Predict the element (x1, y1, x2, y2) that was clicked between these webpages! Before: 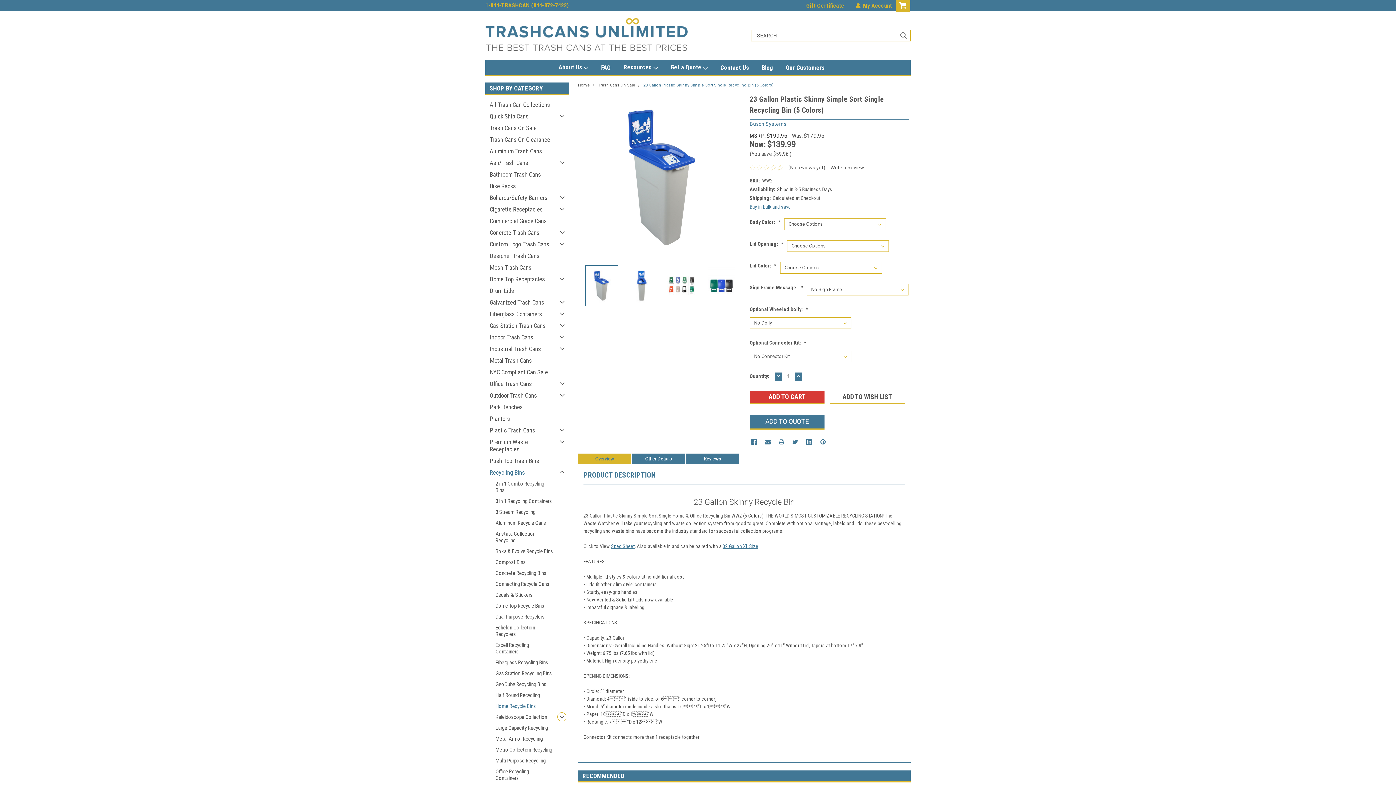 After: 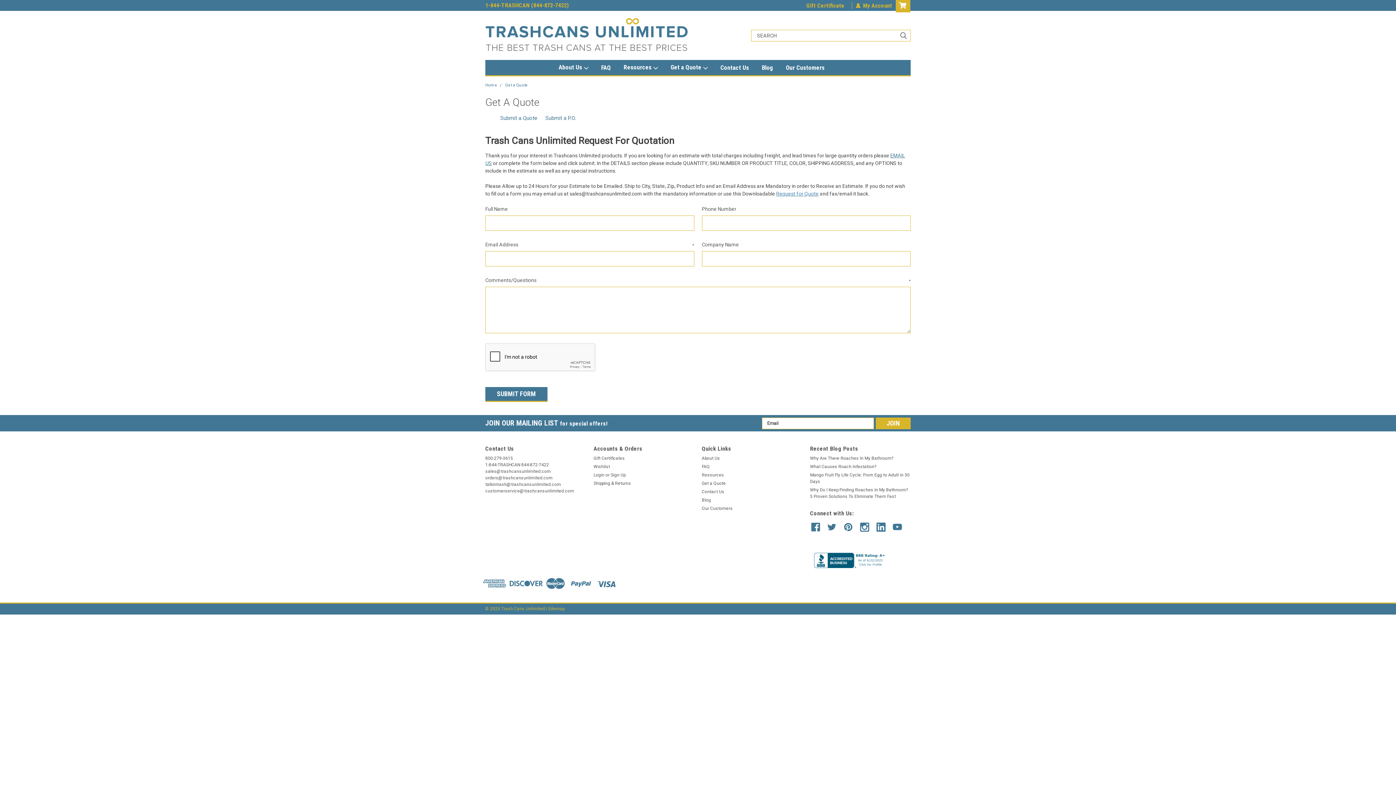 Action: bbox: (670, 60, 720, 75) label: Get a Quote 